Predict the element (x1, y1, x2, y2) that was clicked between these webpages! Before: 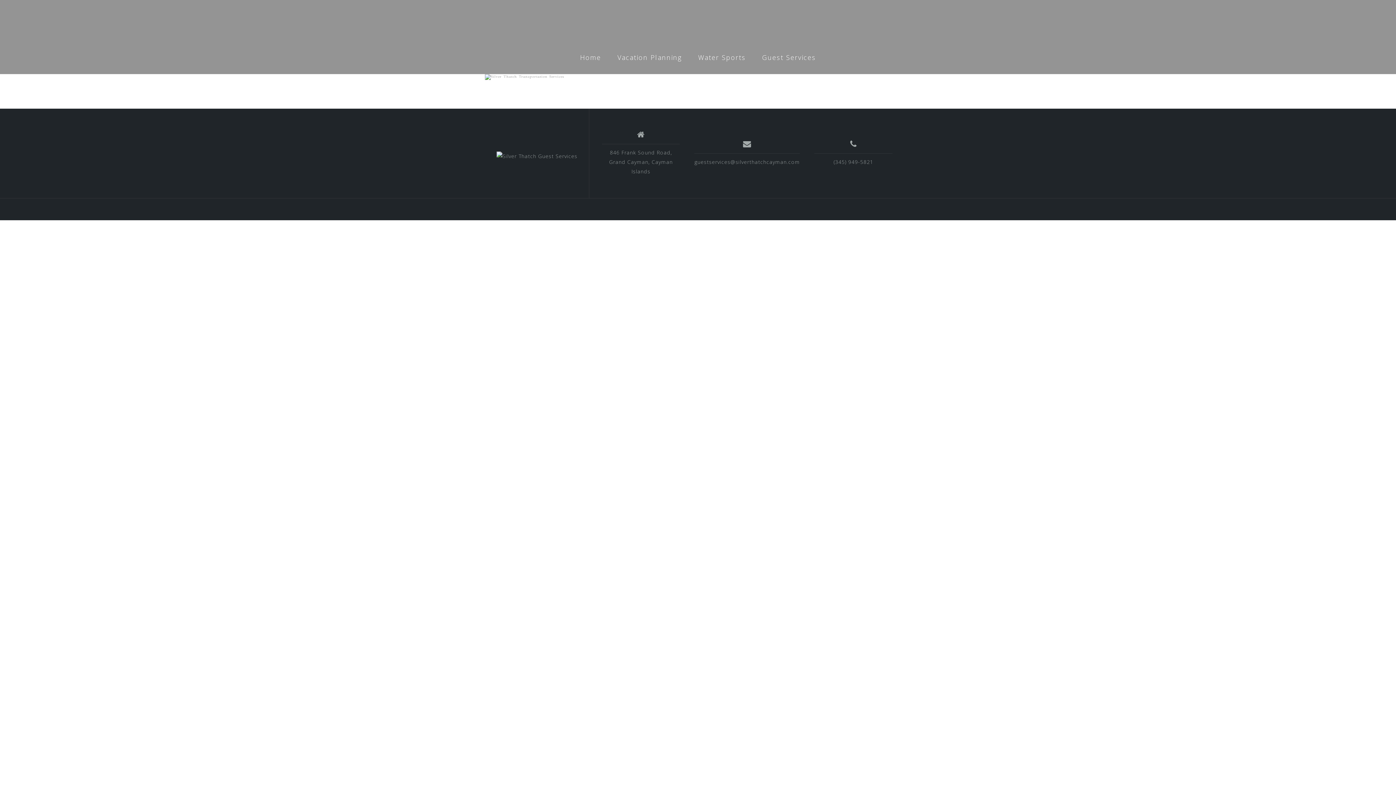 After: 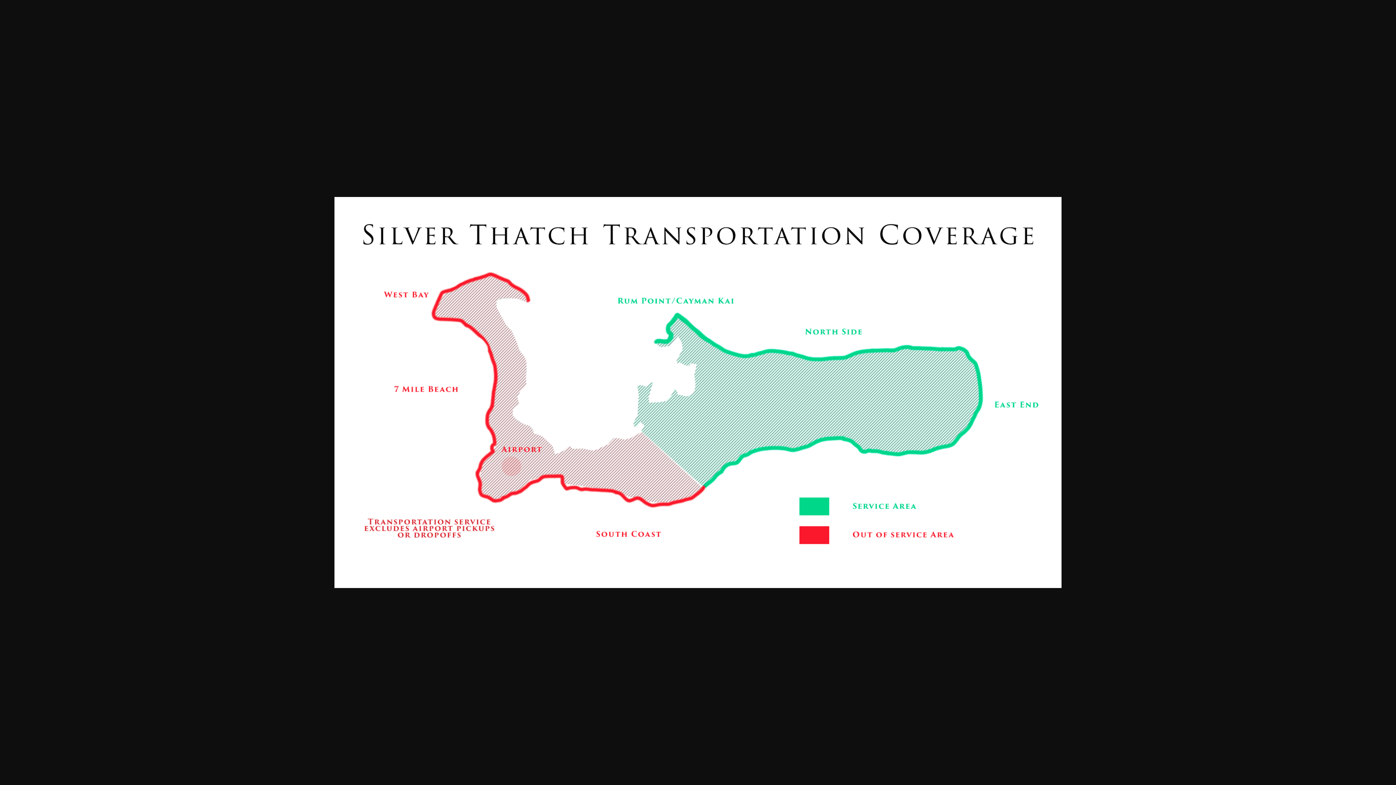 Action: bbox: (485, 74, 564, 79)